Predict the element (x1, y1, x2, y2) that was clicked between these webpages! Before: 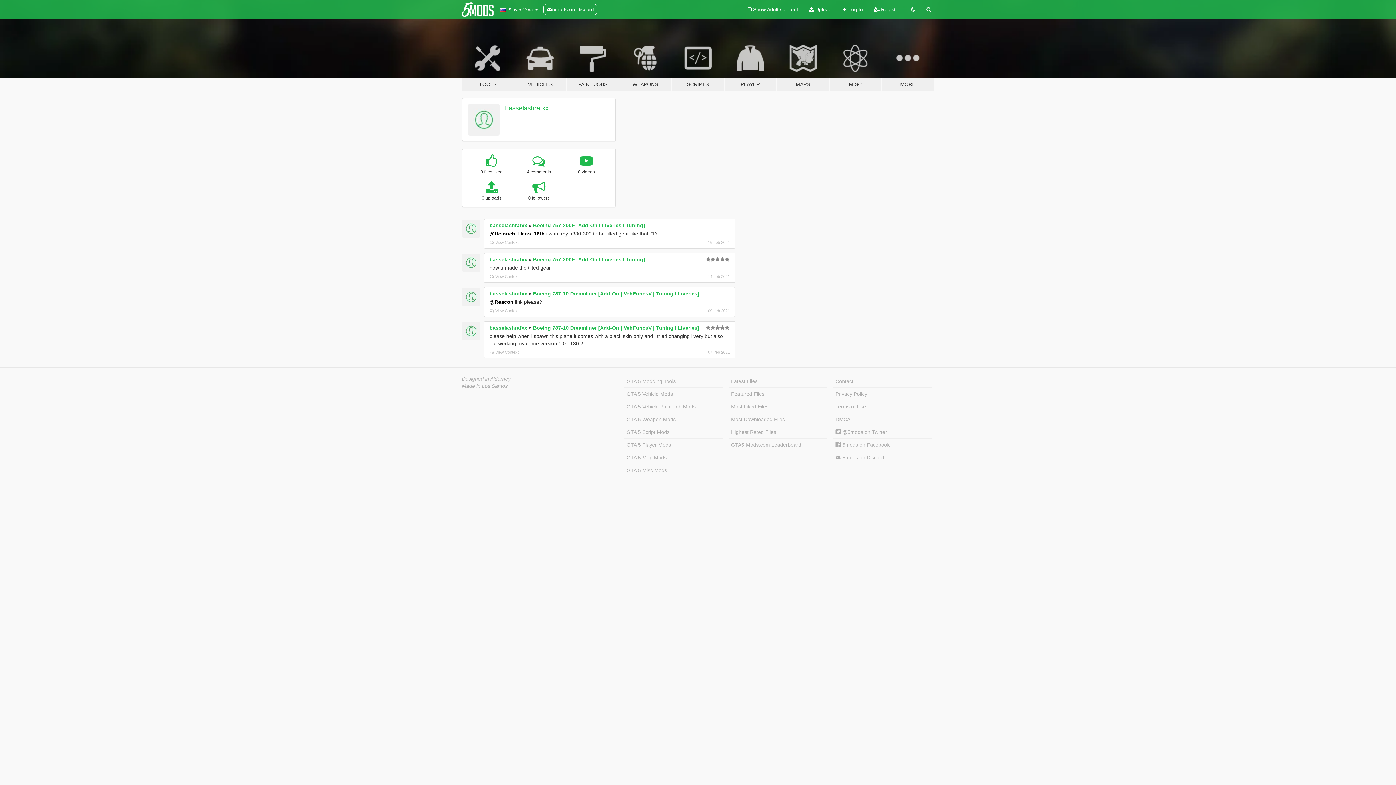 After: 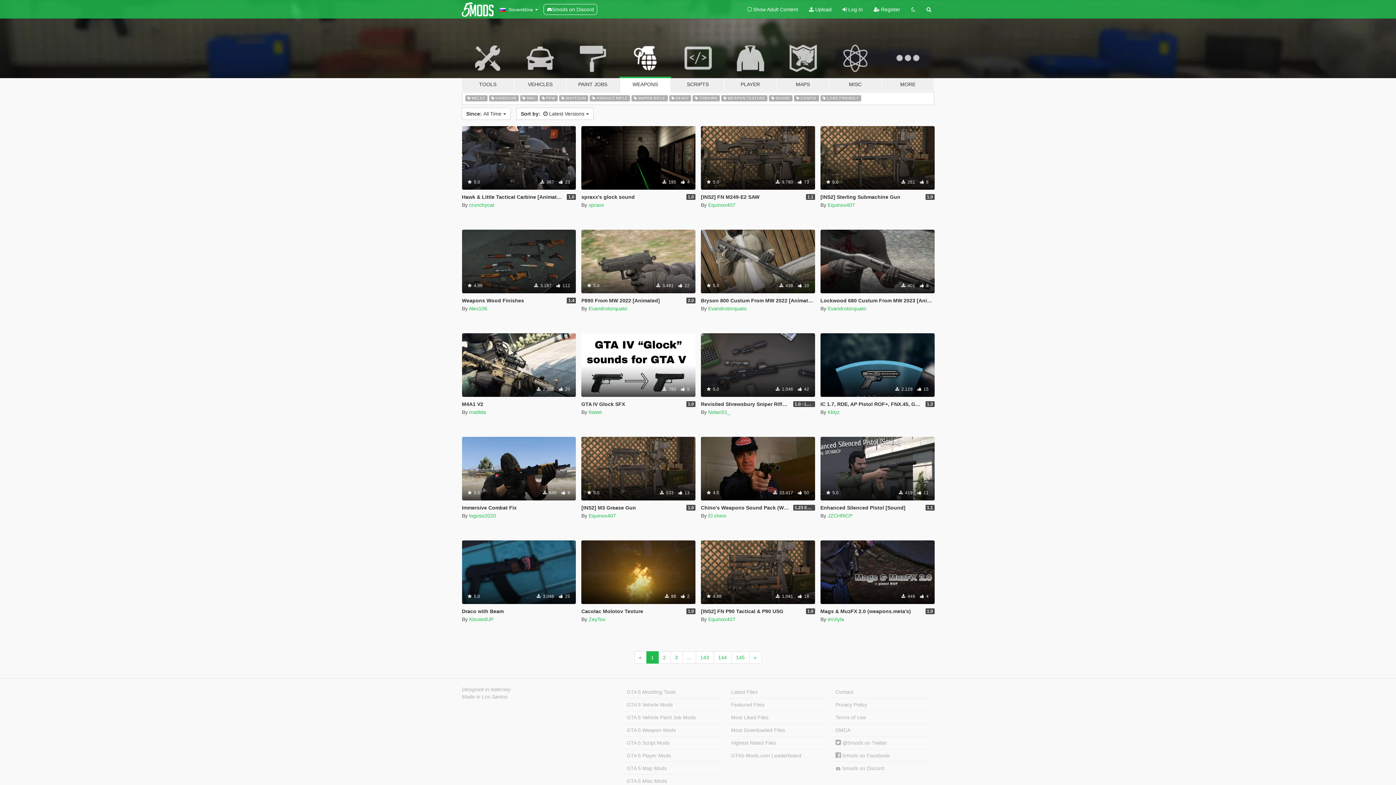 Action: bbox: (619, 34, 671, 91) label: WEAPONS